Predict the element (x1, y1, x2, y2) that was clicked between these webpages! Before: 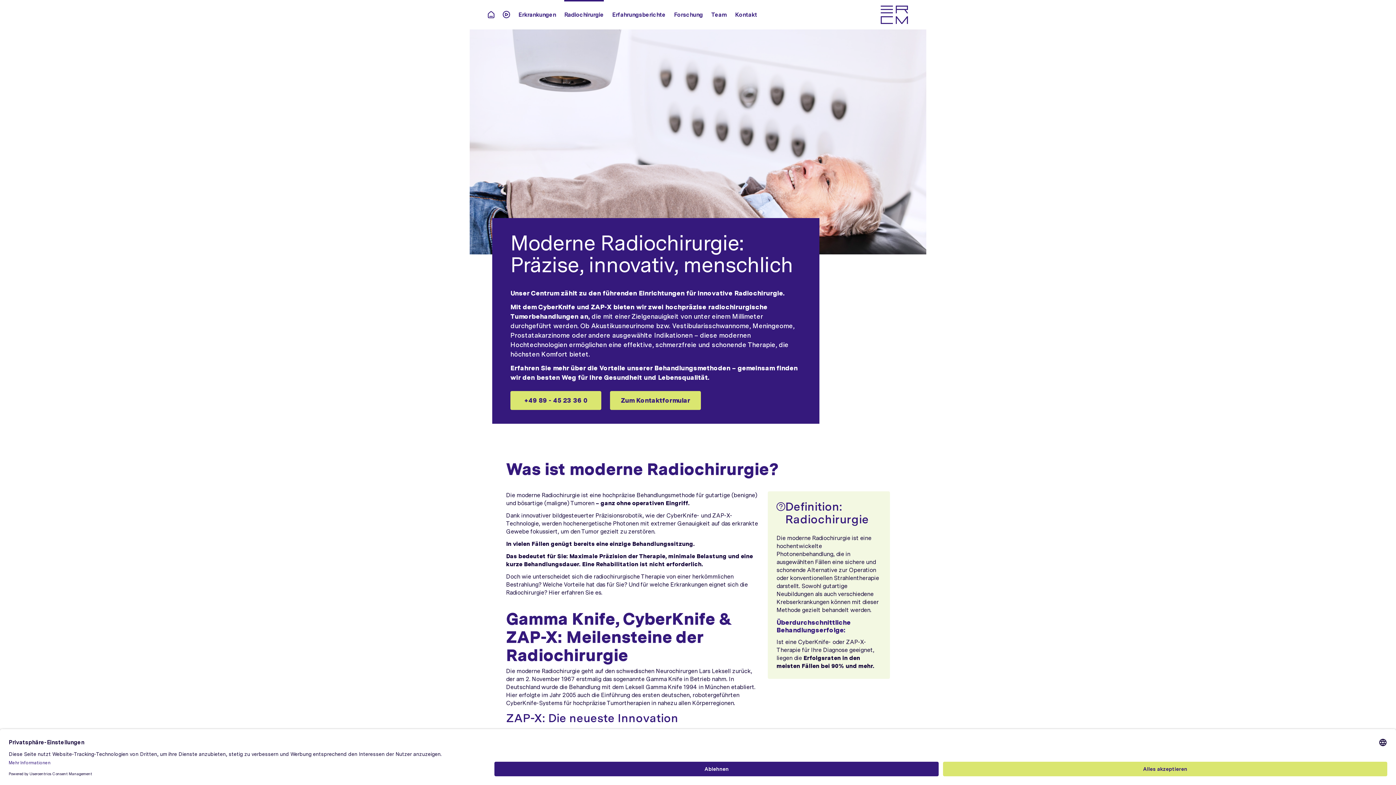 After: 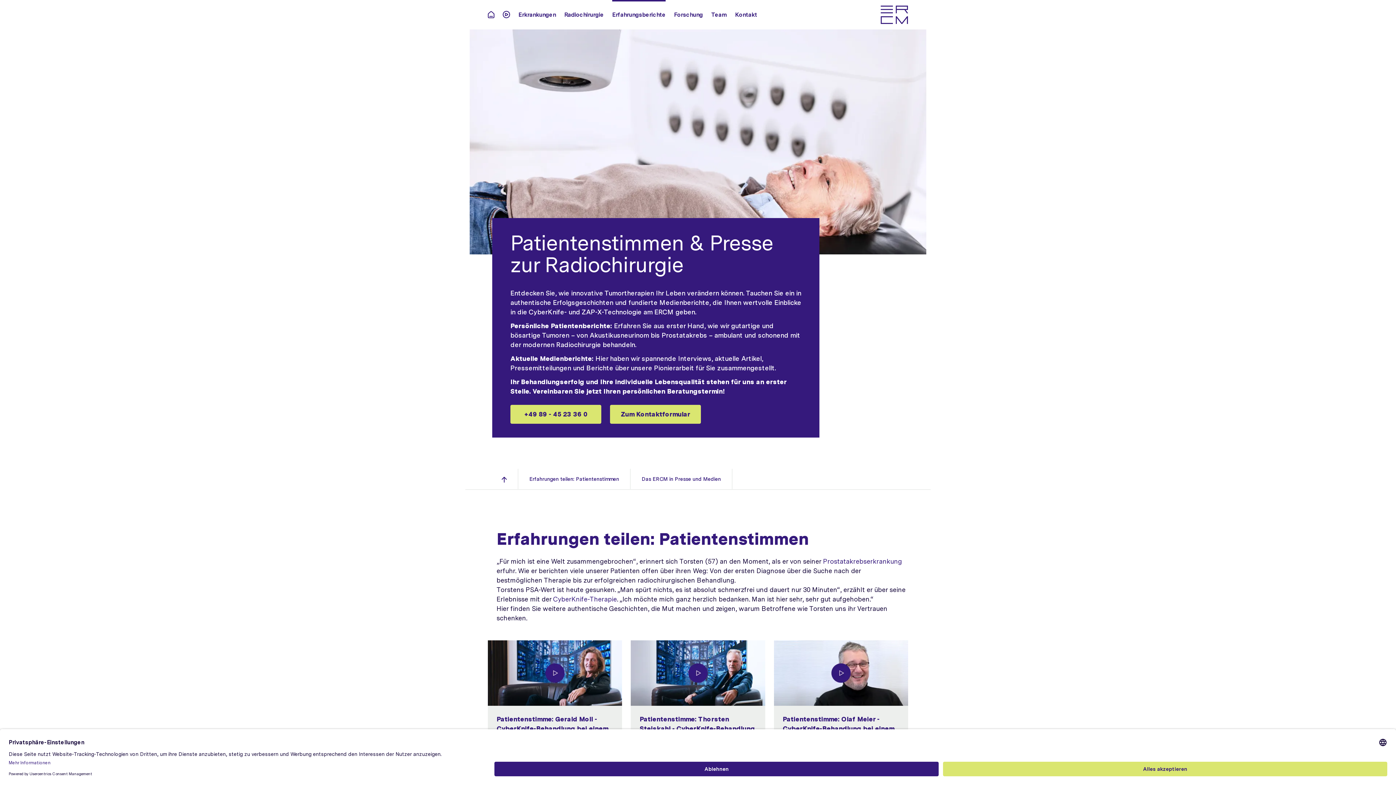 Action: label: Erfahrungsberichte bbox: (612, 11, 665, 18)